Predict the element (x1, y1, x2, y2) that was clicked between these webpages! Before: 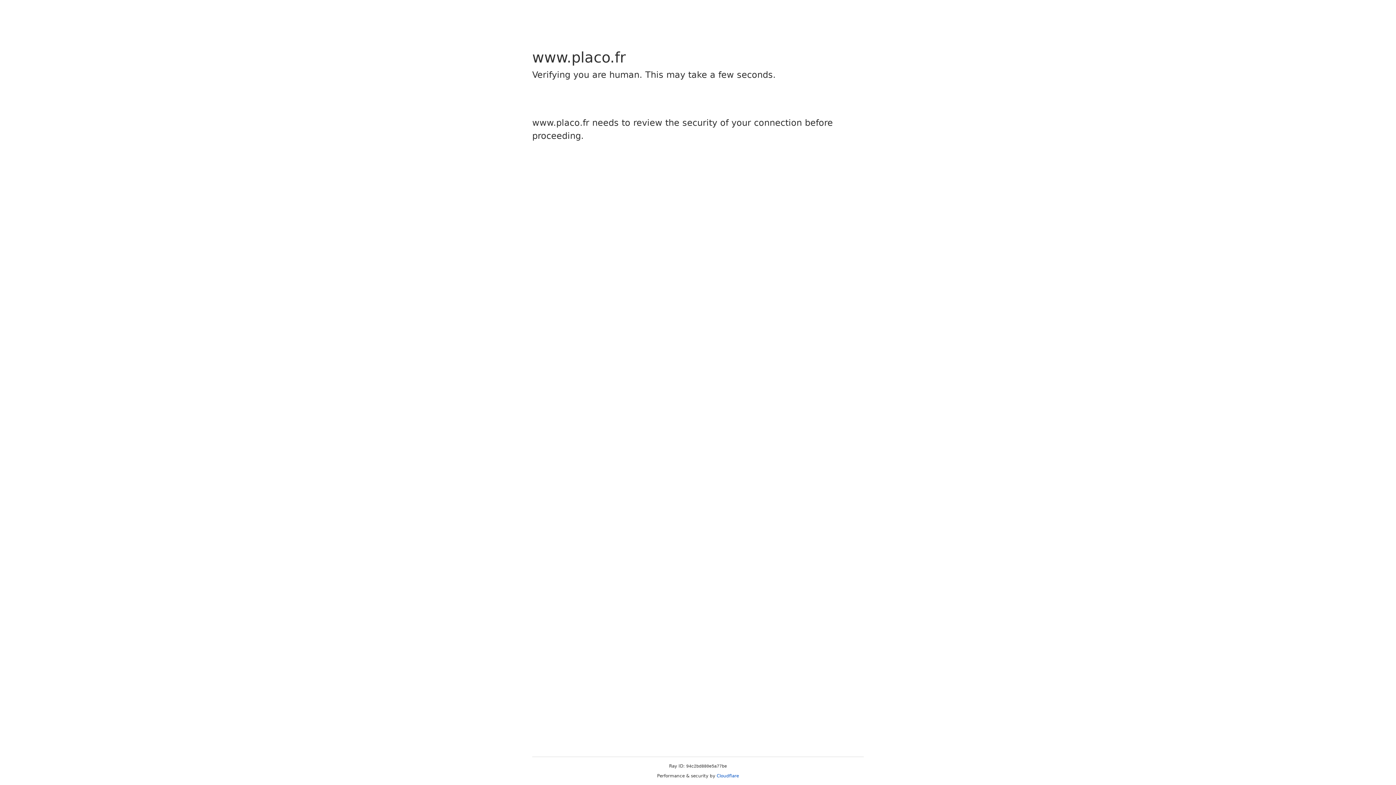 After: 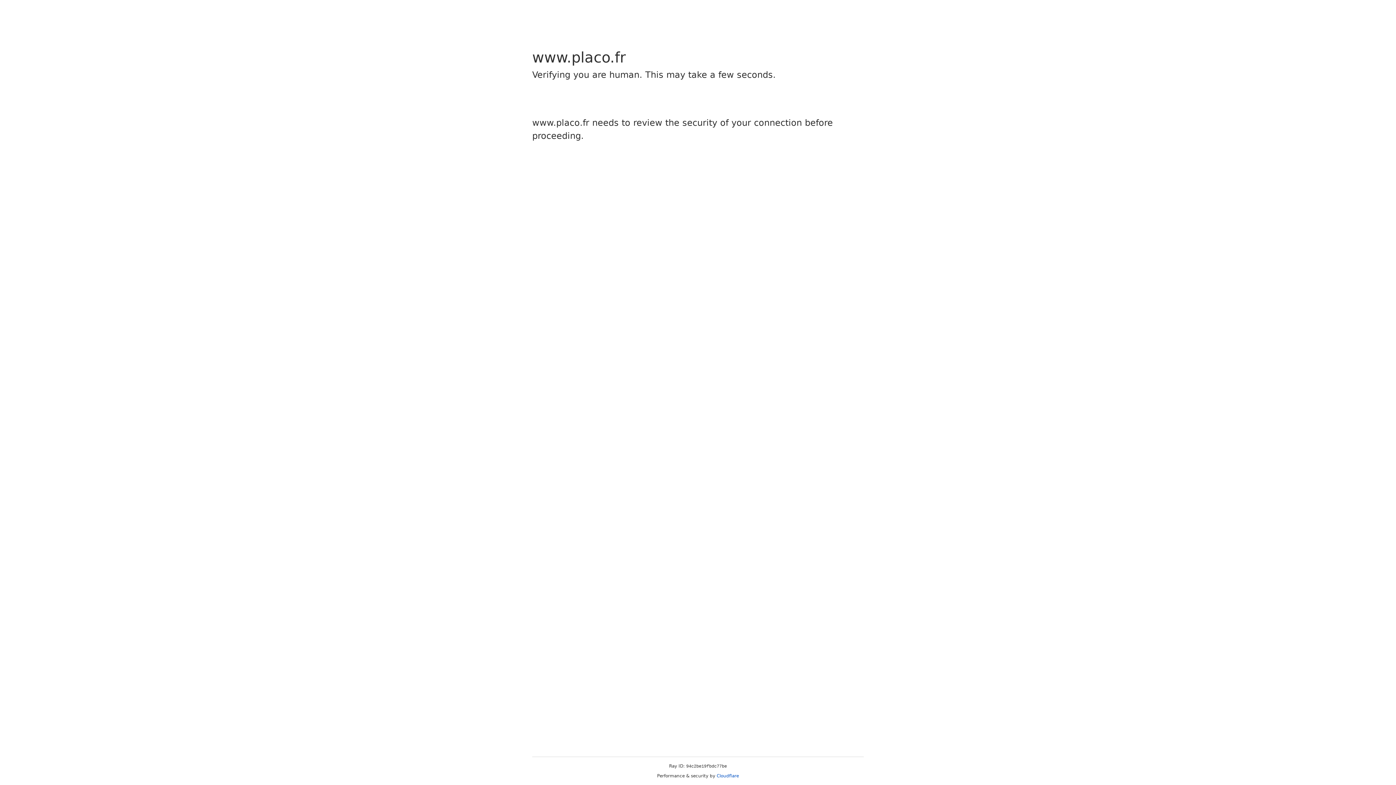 Action: label: Cloudflare bbox: (716, 773, 739, 778)